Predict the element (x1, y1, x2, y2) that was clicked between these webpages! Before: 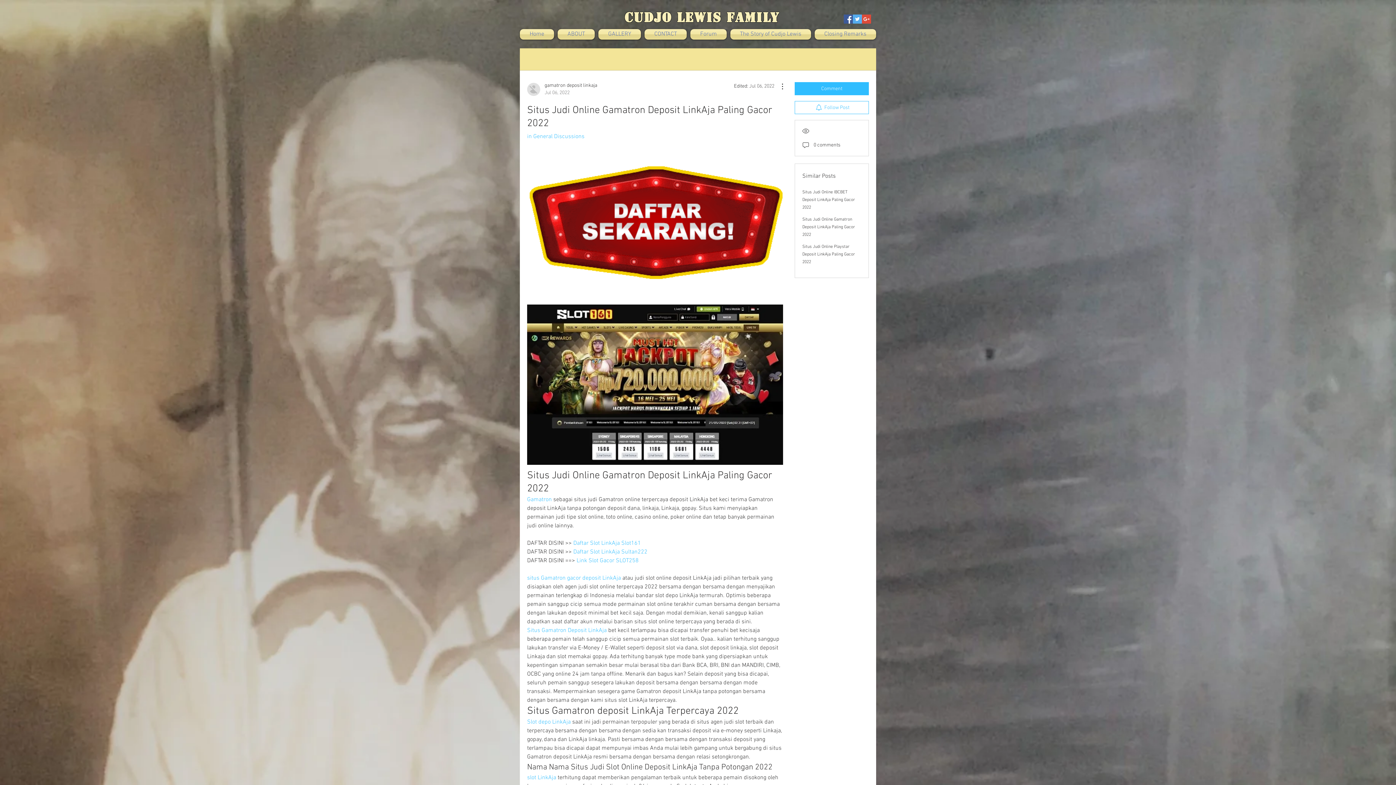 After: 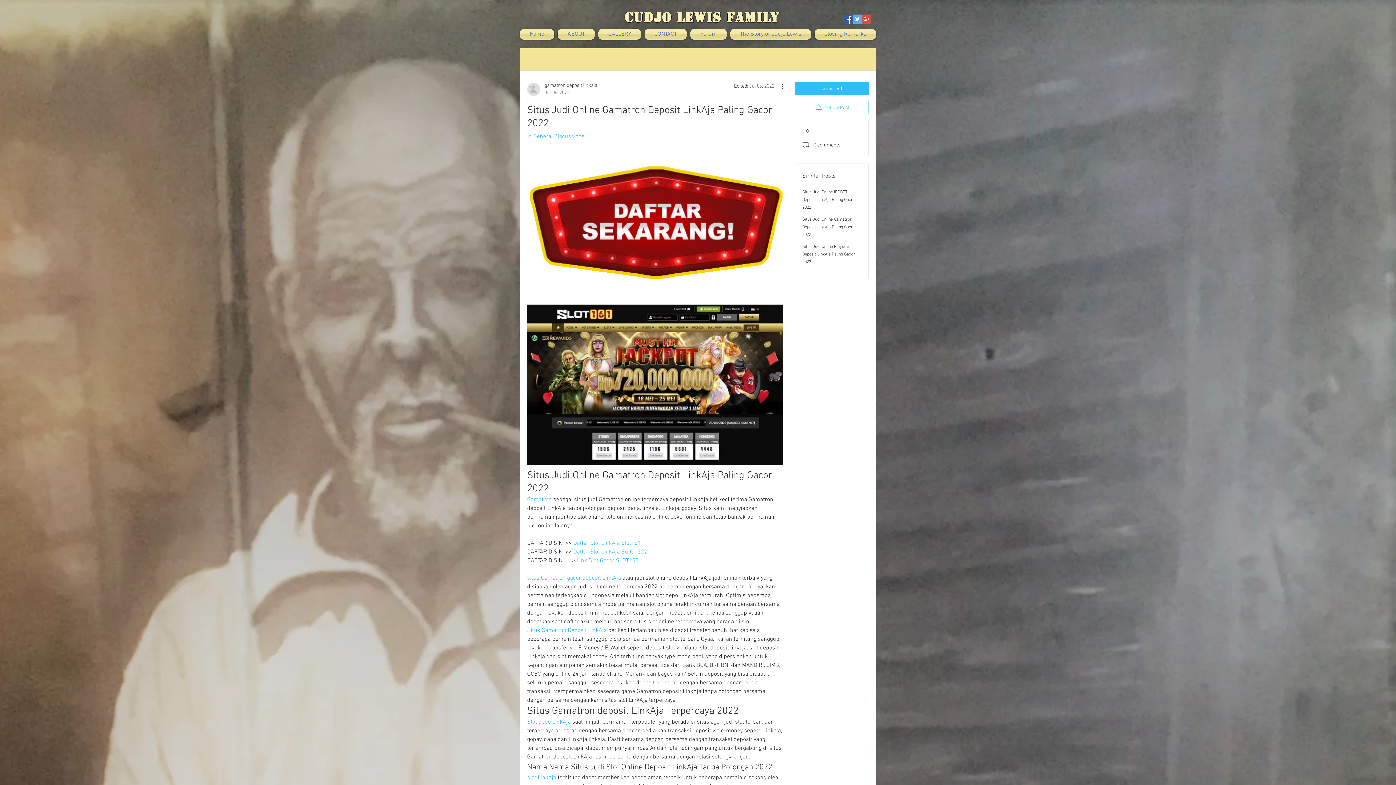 Action: bbox: (576, 557, 638, 564) label: Link Slot Gacor SLOT258